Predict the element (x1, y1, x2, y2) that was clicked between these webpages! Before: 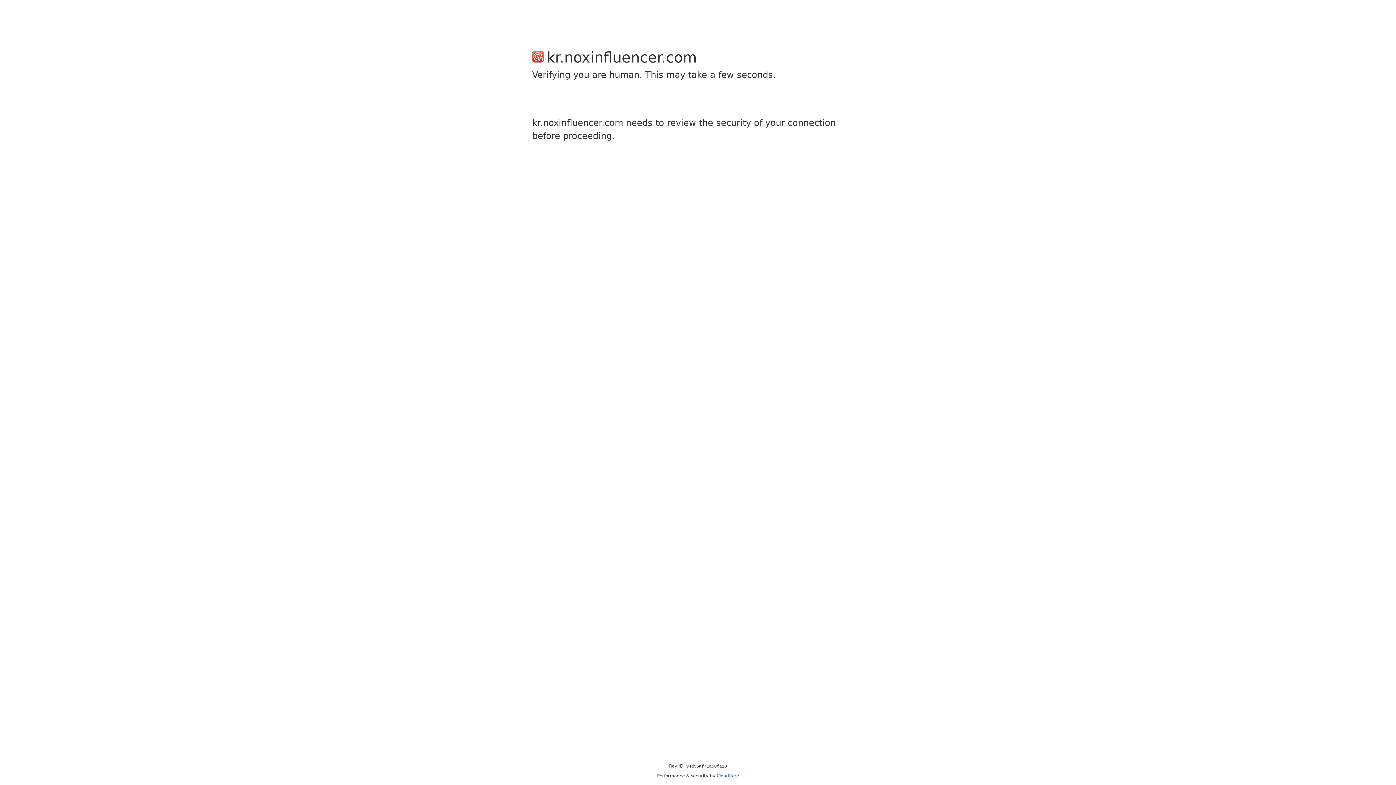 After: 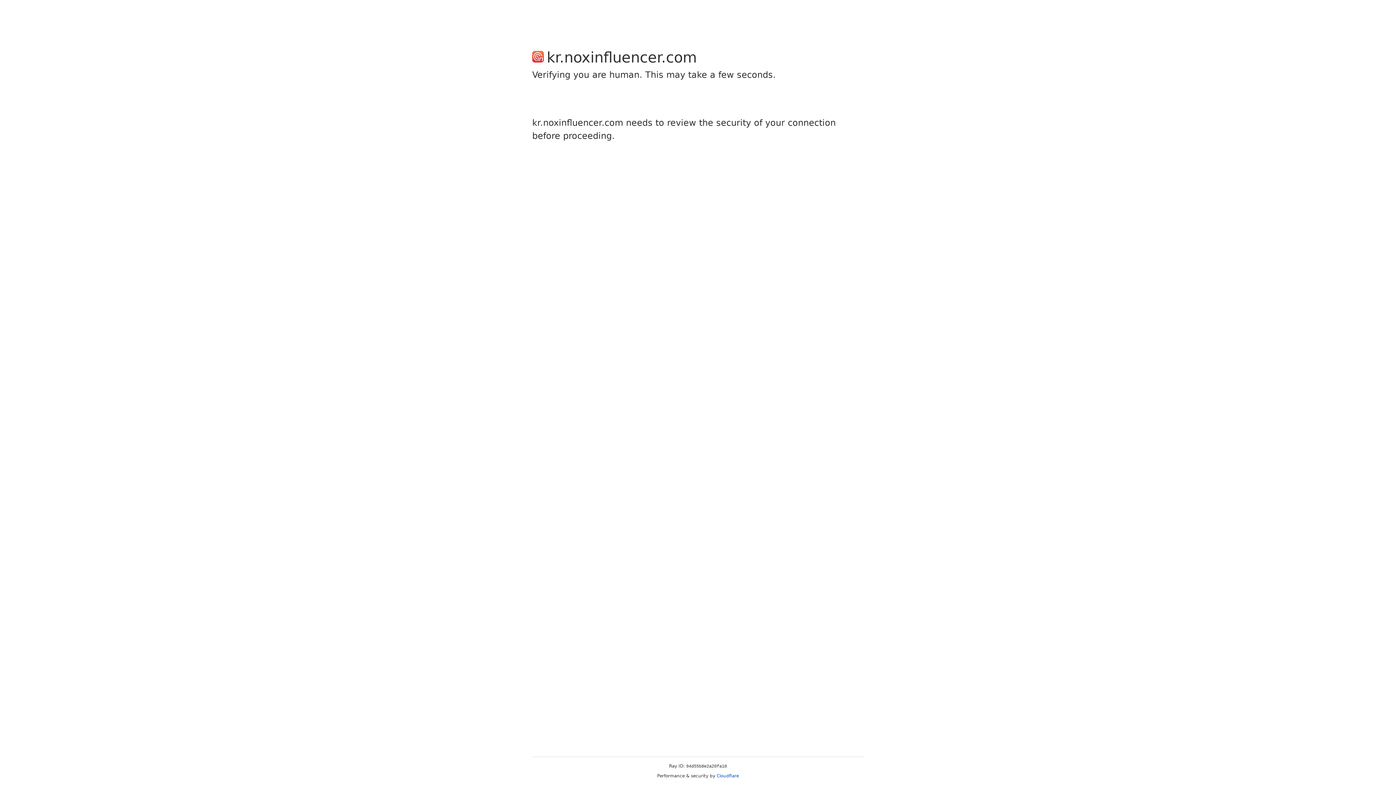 Action: bbox: (716, 773, 739, 778) label: Cloudflare